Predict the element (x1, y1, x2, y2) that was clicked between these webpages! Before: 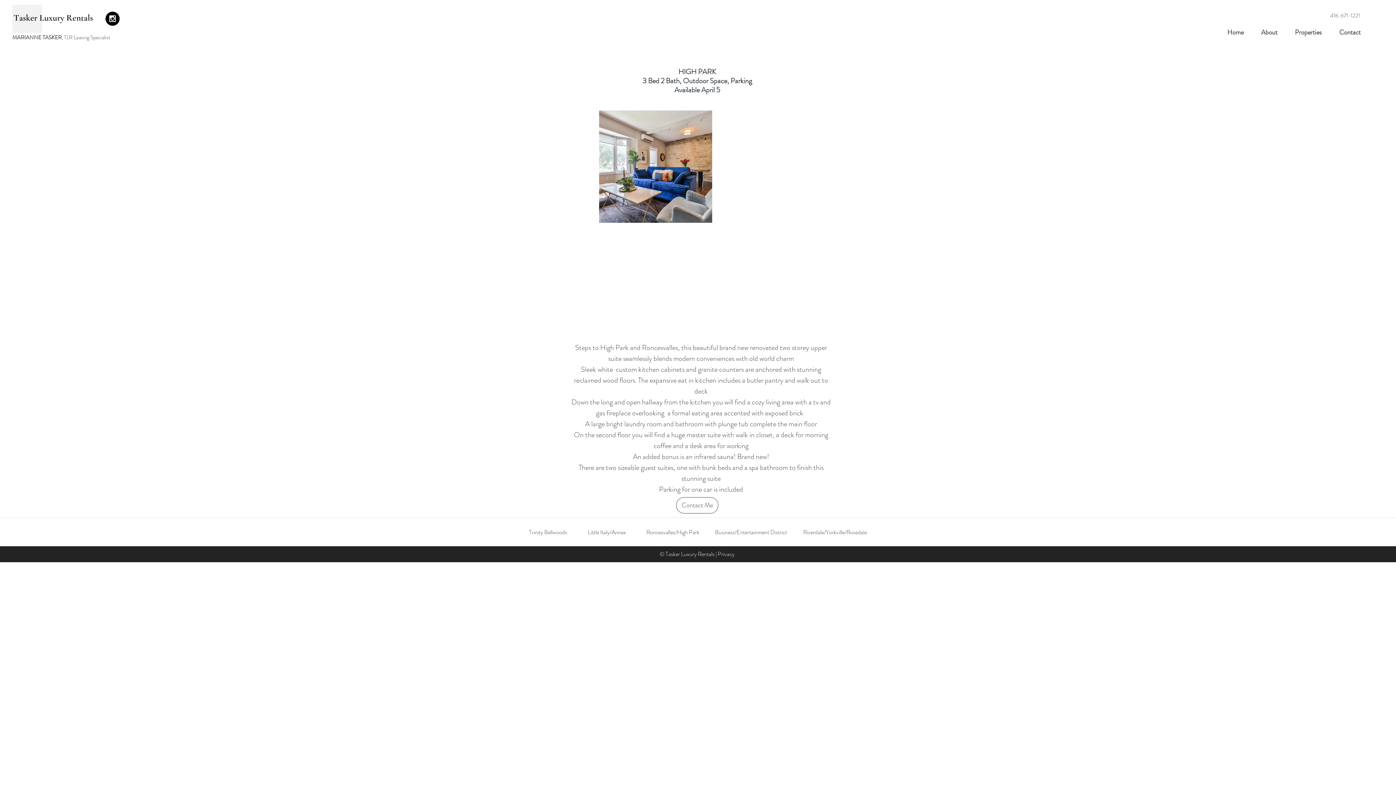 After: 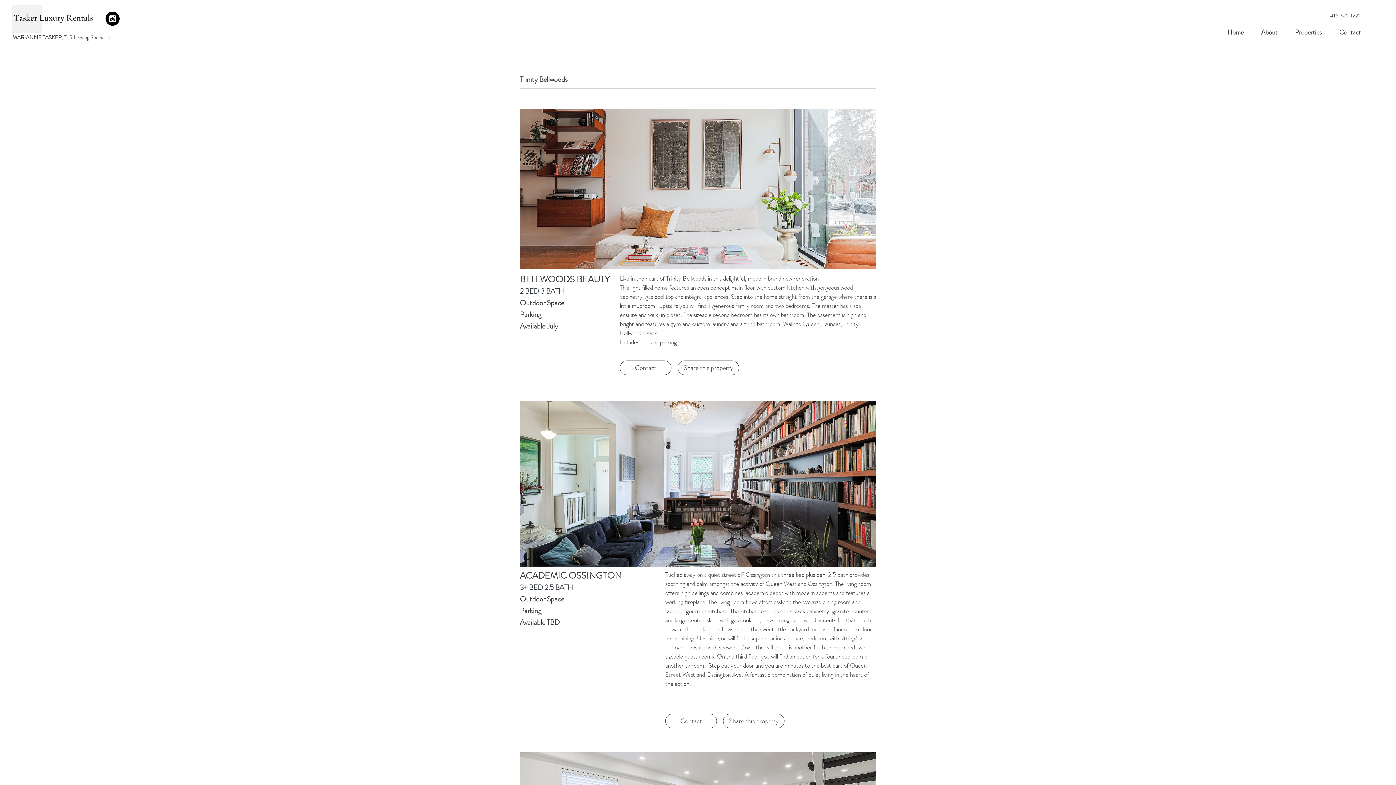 Action: label: Trinity Bellwoods bbox: (529, 528, 567, 536)